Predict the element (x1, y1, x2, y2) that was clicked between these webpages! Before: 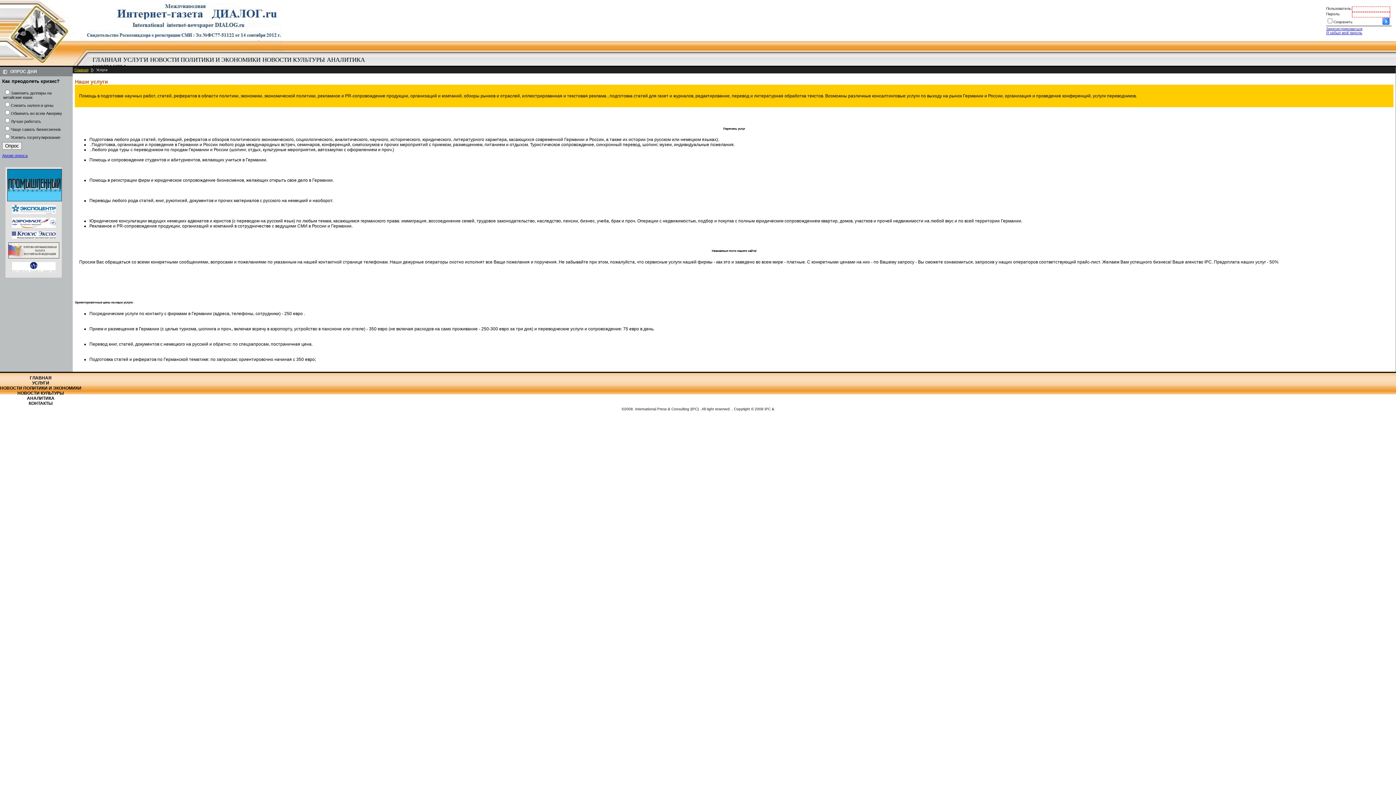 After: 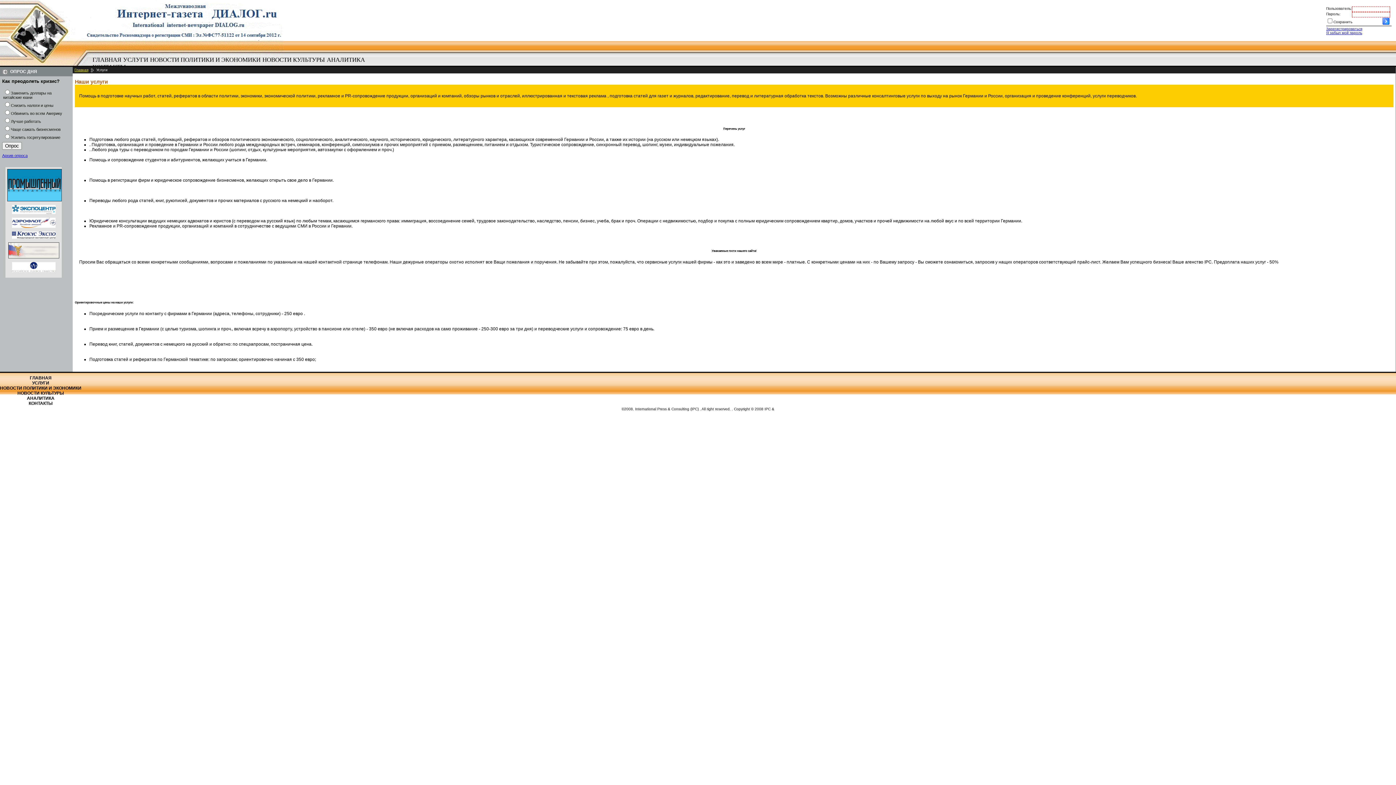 Action: bbox: (8, 255, 59, 259)